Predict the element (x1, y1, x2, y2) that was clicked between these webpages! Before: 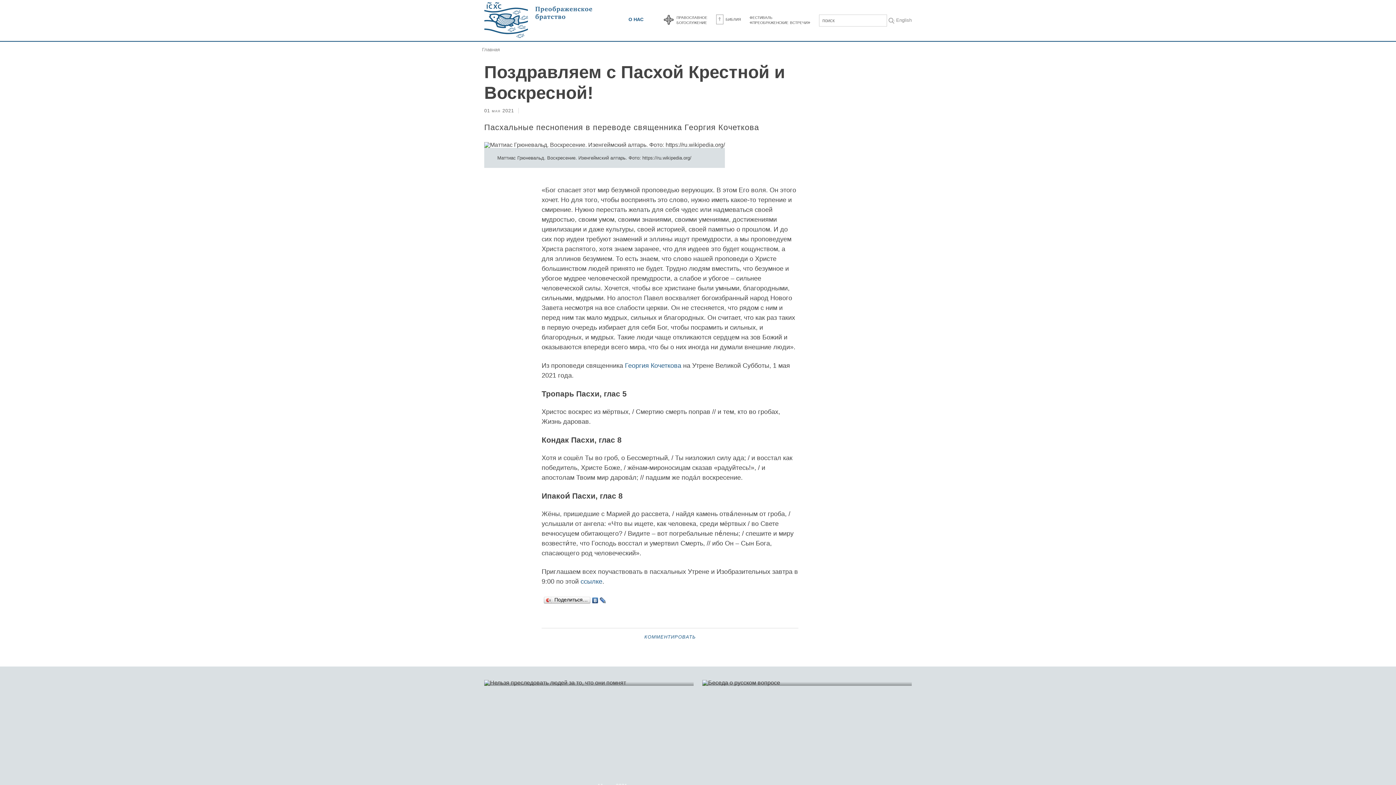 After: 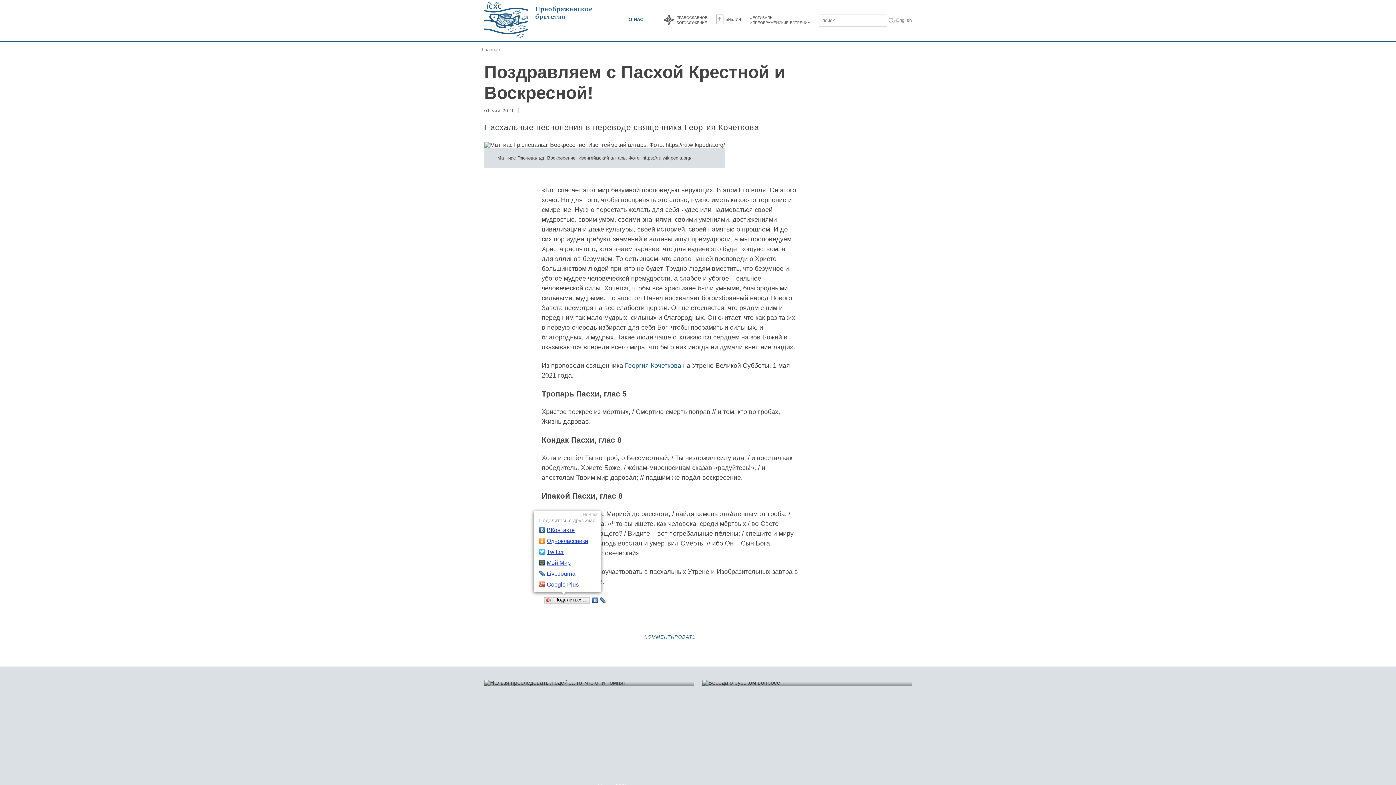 Action: label: Поделиться… bbox: (543, 595, 591, 601)